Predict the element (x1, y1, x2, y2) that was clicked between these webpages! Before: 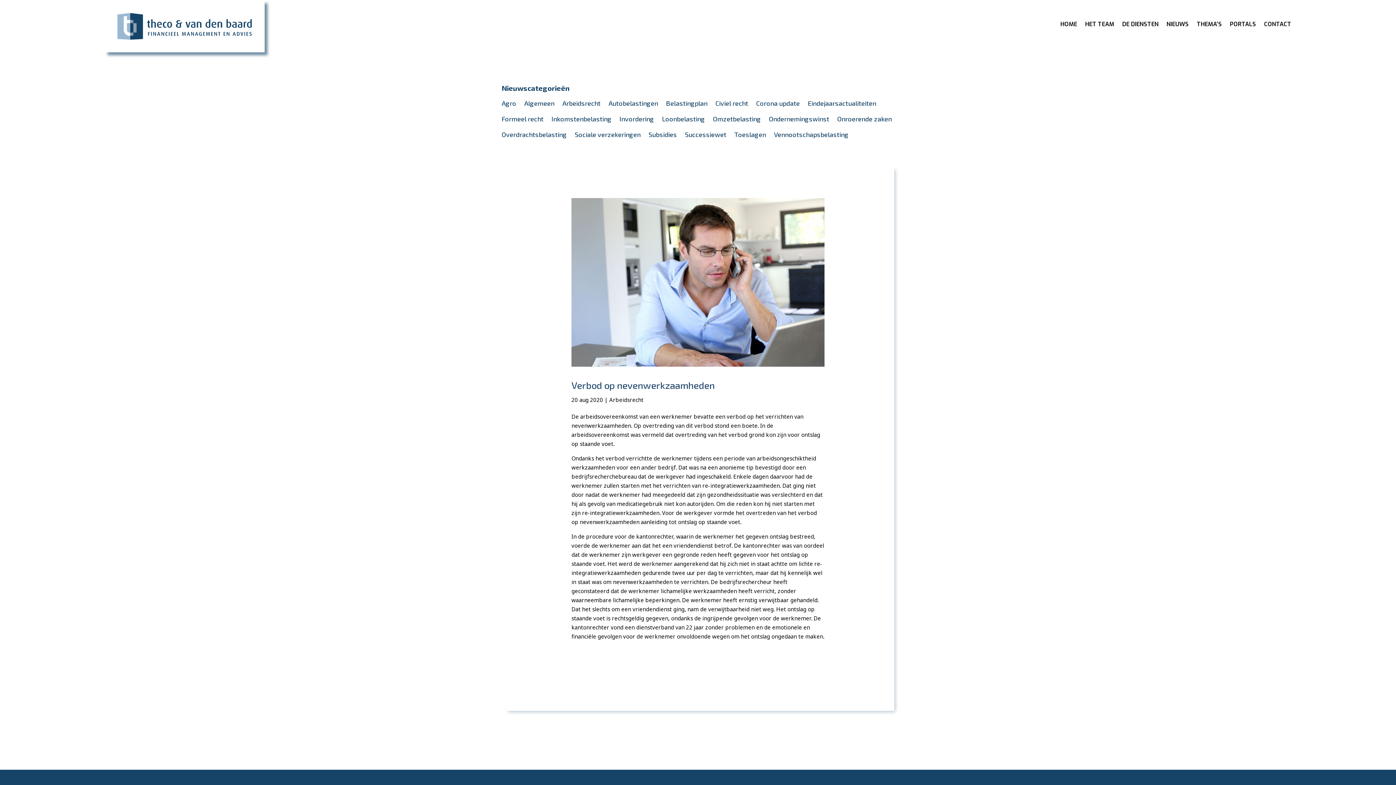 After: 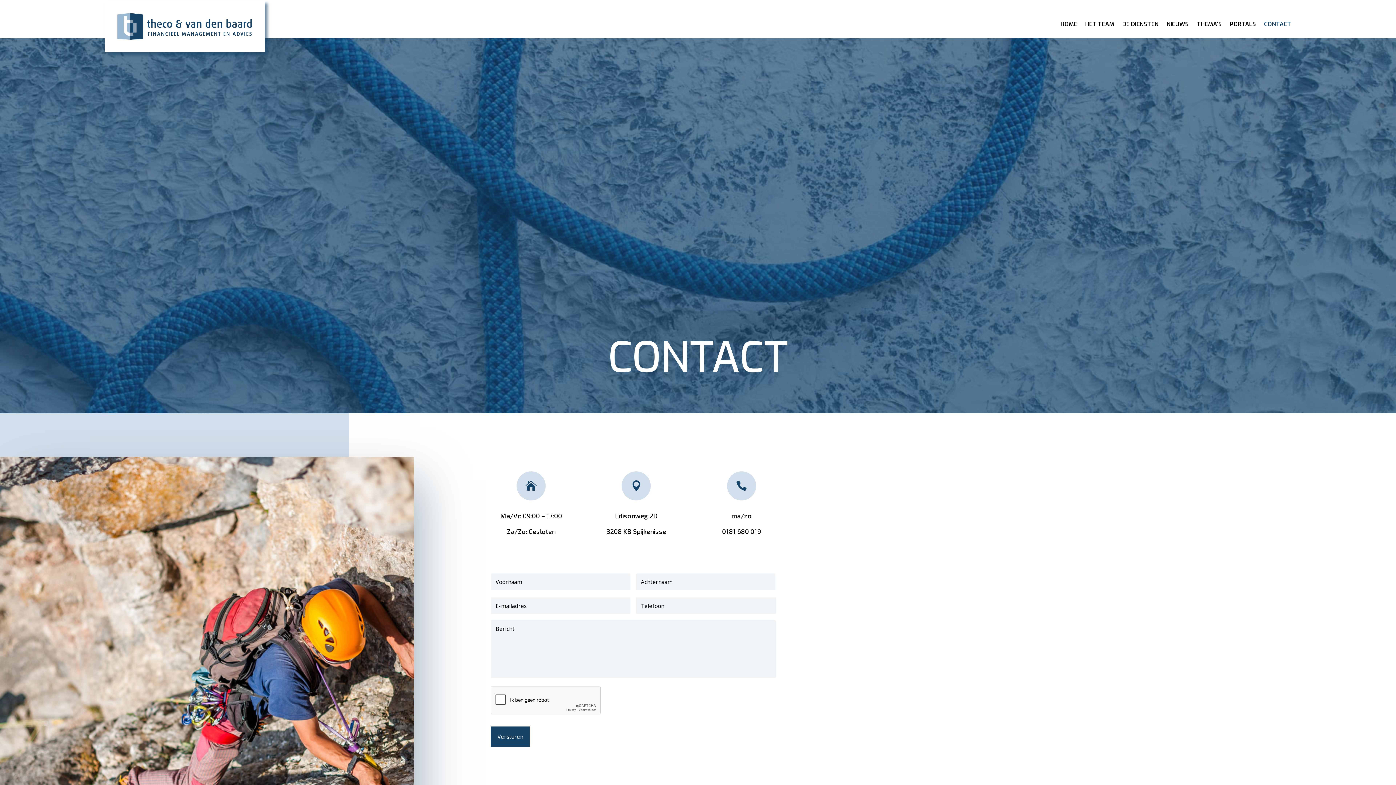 Action: bbox: (1264, 0, 1291, 38) label: CONTACT